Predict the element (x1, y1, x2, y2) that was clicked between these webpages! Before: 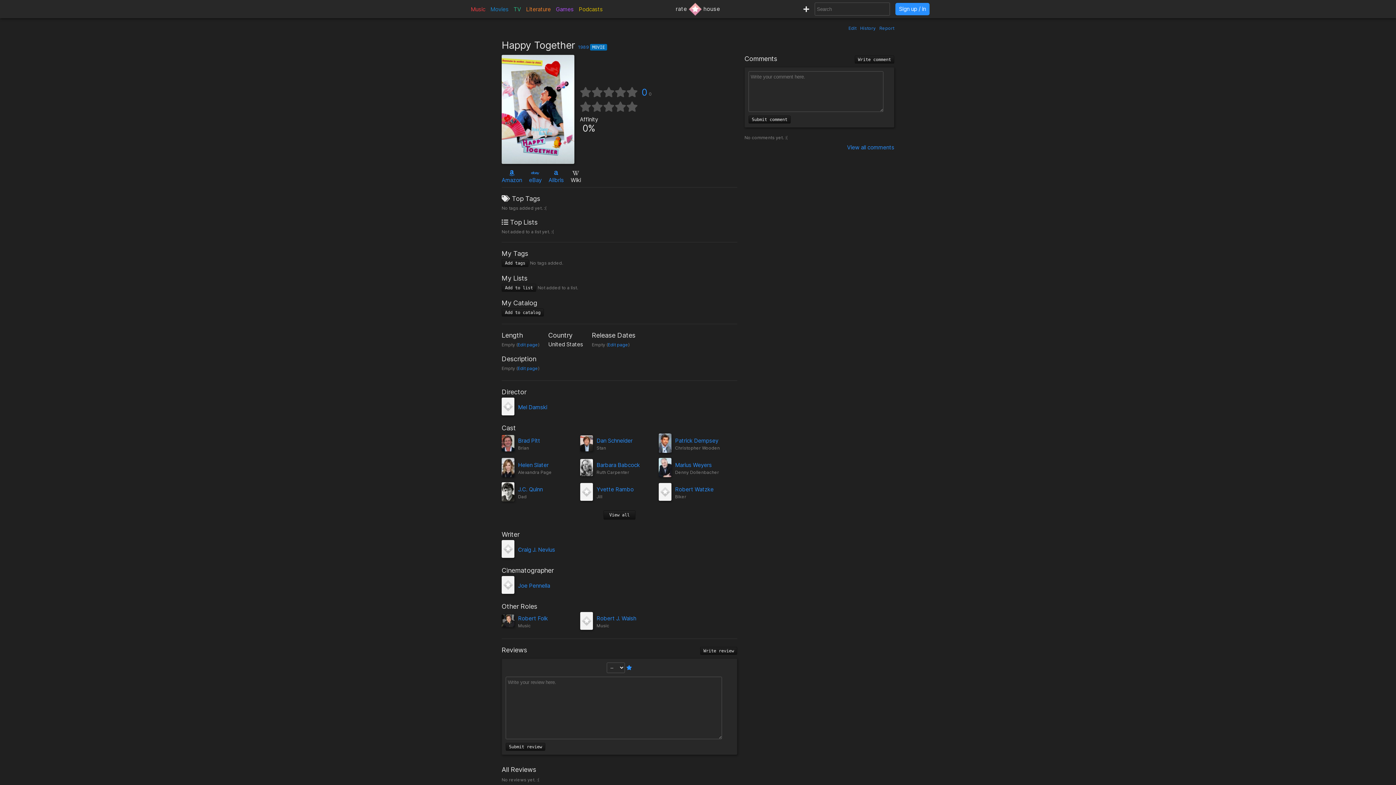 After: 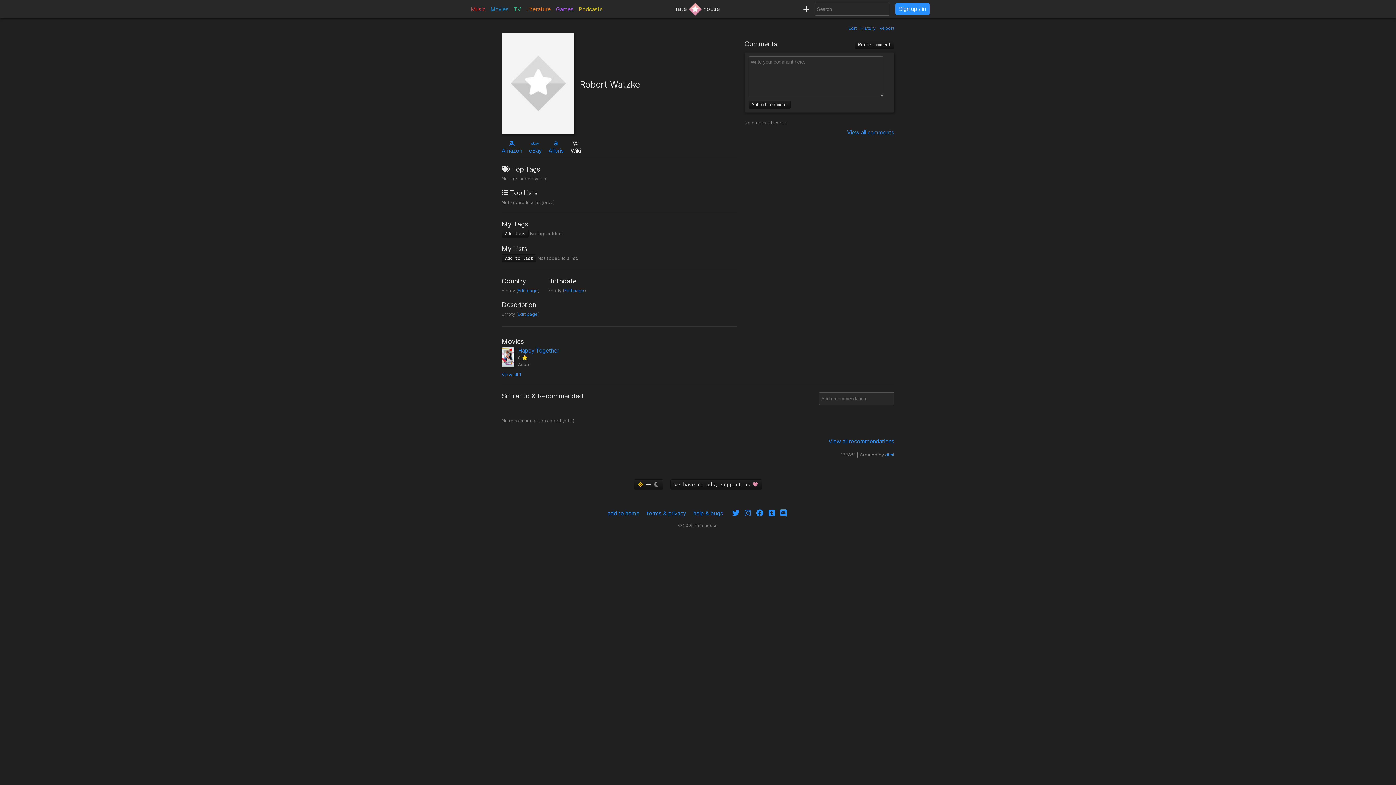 Action: bbox: (675, 486, 713, 493) label: Robert Watzke